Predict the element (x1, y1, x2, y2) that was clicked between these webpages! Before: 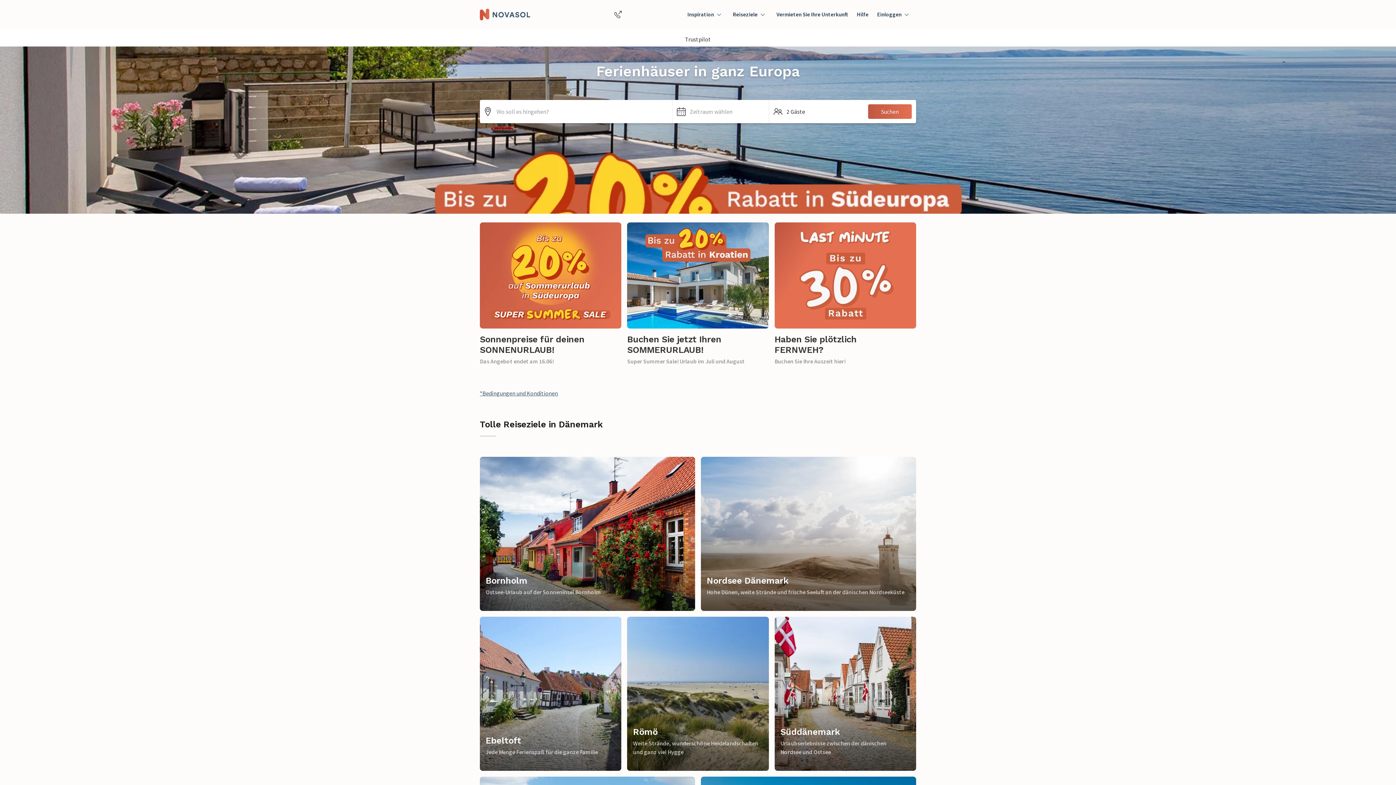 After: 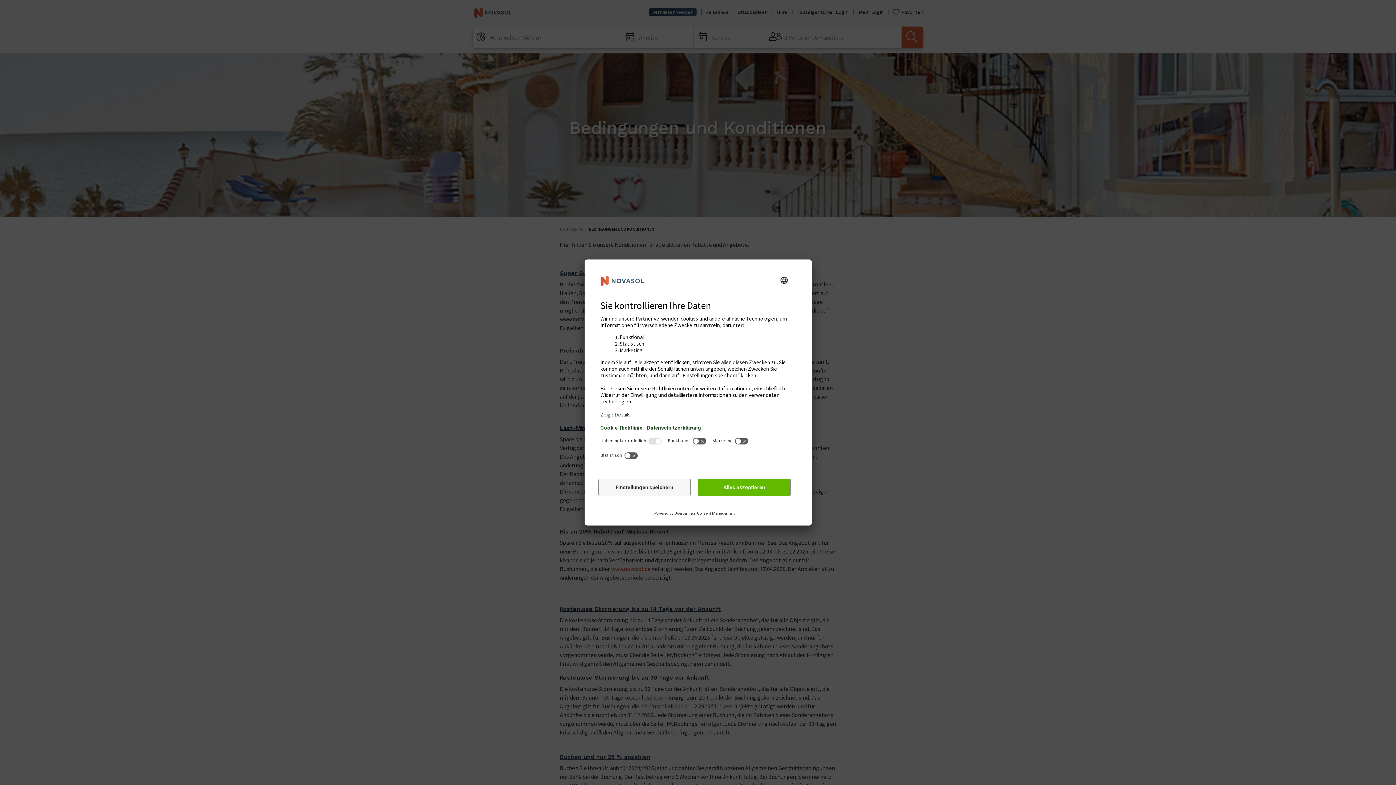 Action: bbox: (480, 389, 558, 397) label: *Bedingungen und Konditionen